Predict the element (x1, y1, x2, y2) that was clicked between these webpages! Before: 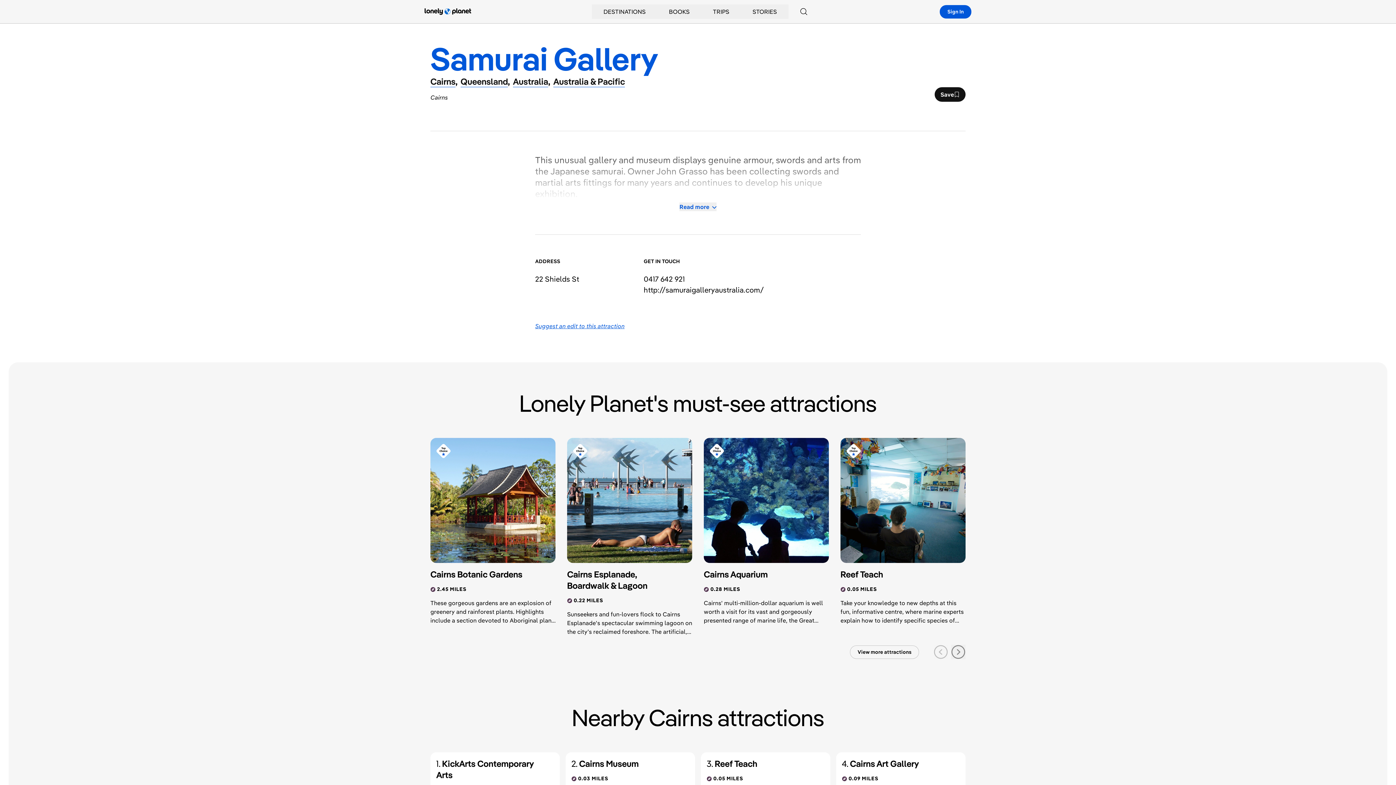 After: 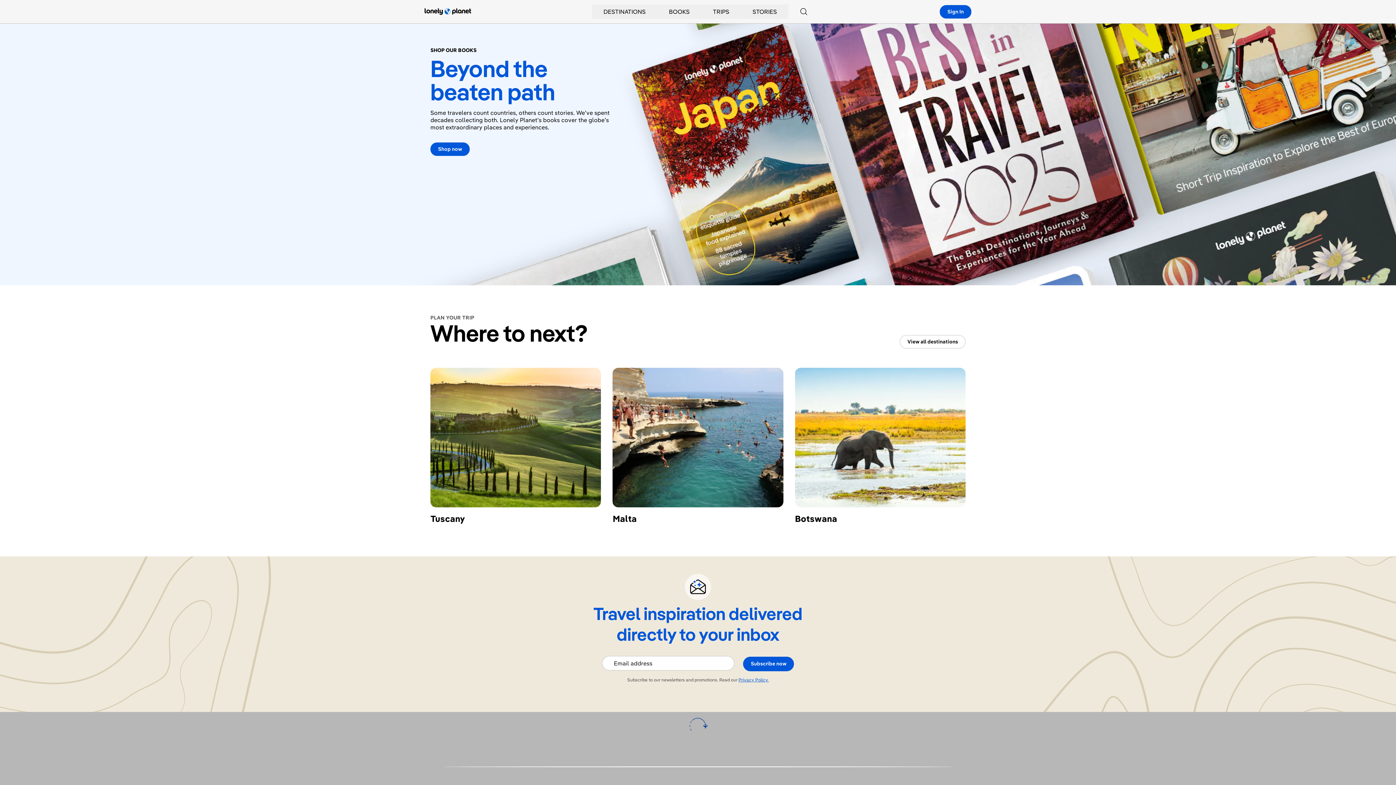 Action: bbox: (424, 0, 471, 23) label: Lonely Planet homepage